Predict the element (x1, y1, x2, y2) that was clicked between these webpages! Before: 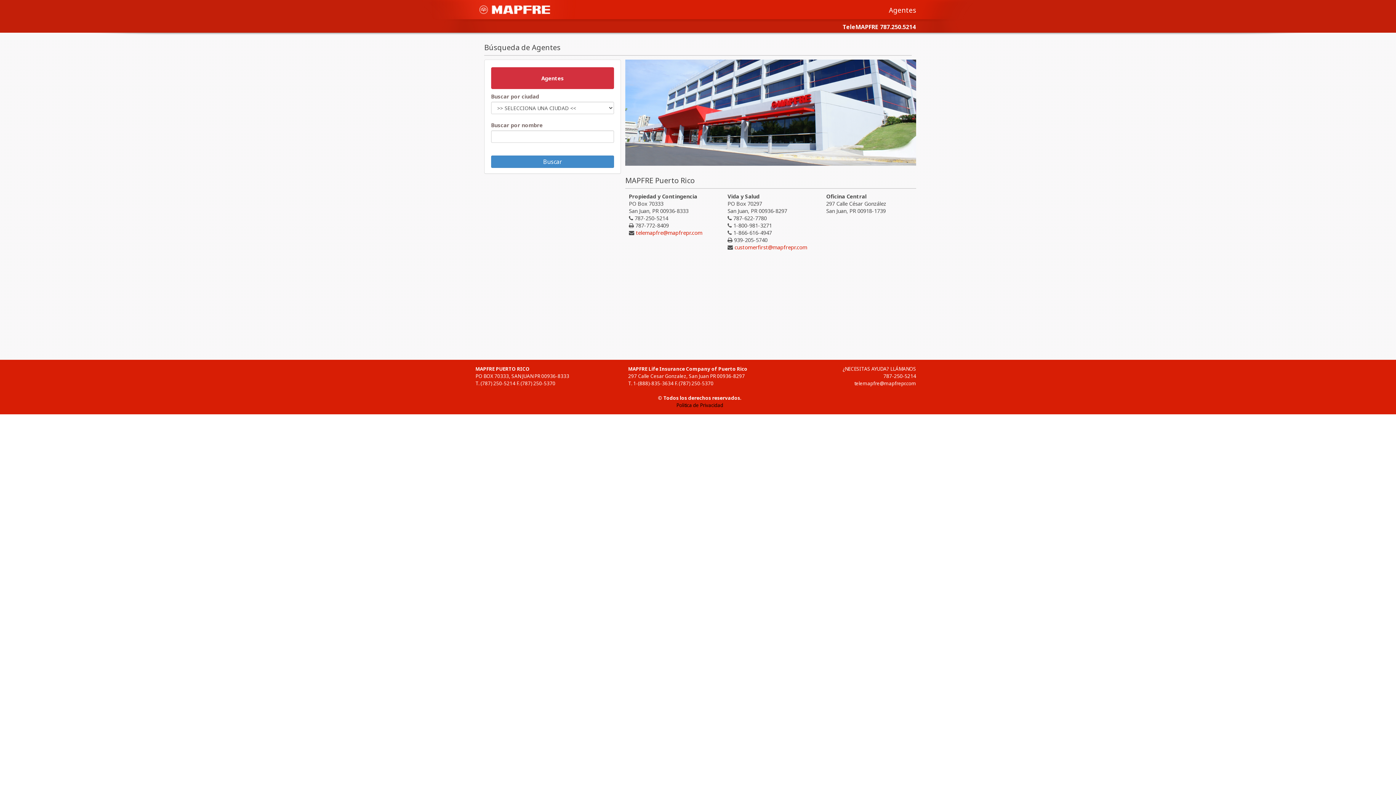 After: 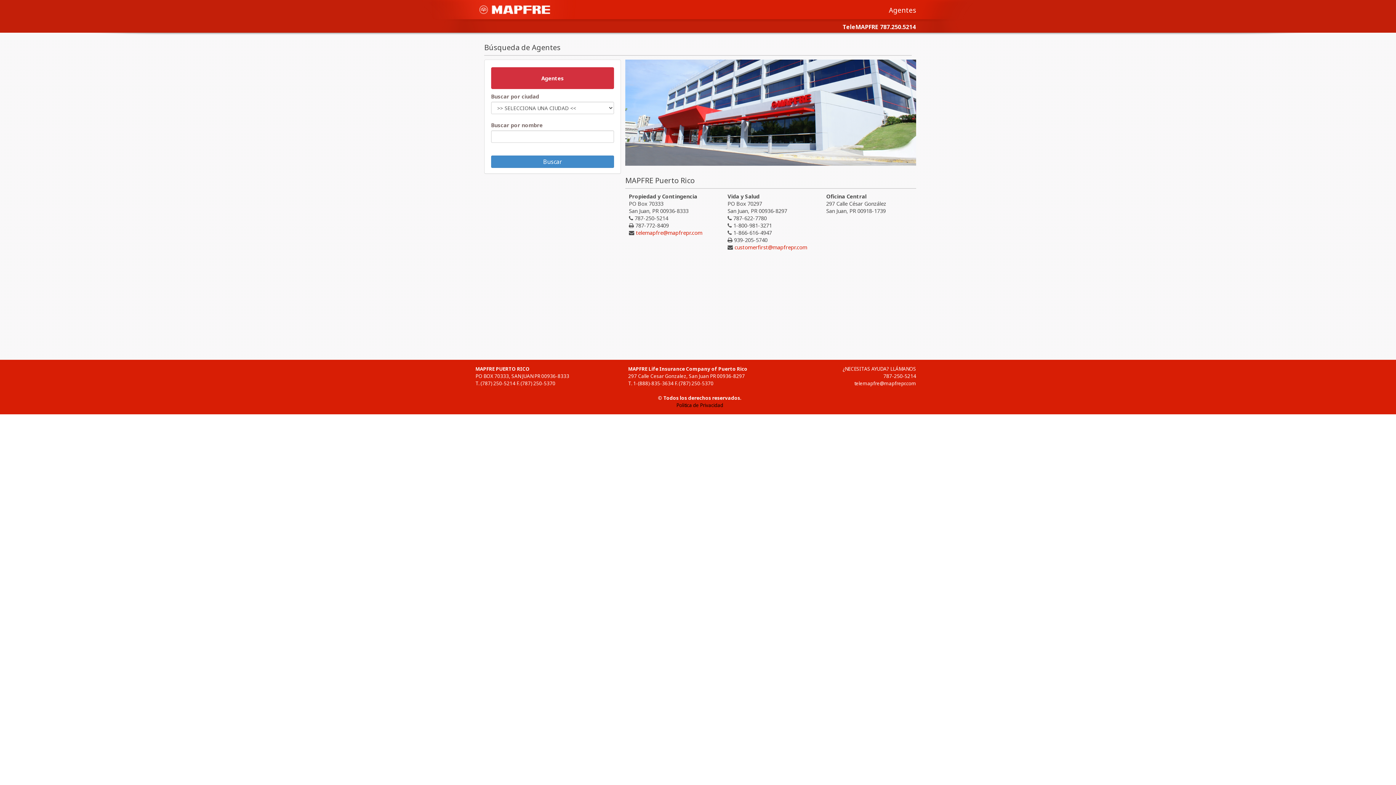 Action: bbox: (883, 372, 916, 379) label: 787-250-5214